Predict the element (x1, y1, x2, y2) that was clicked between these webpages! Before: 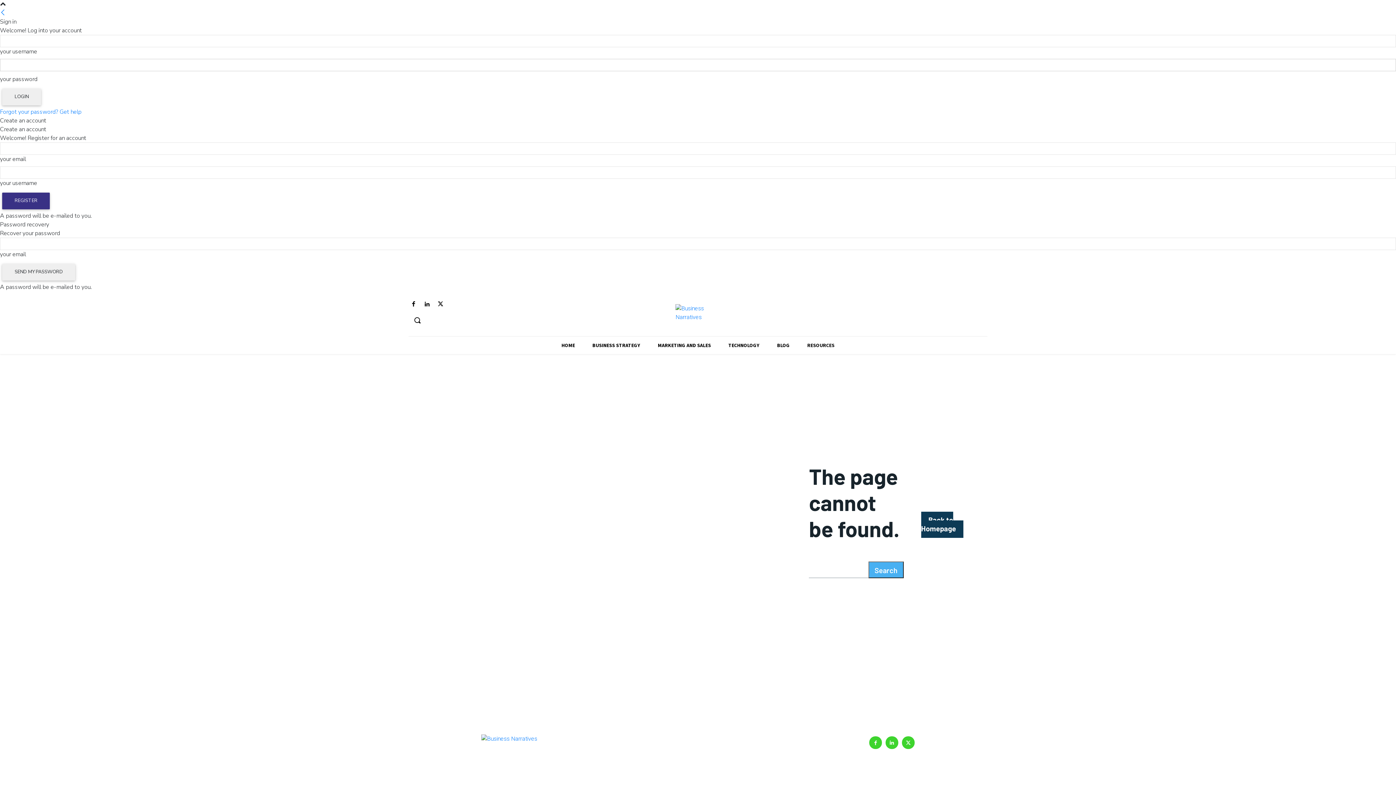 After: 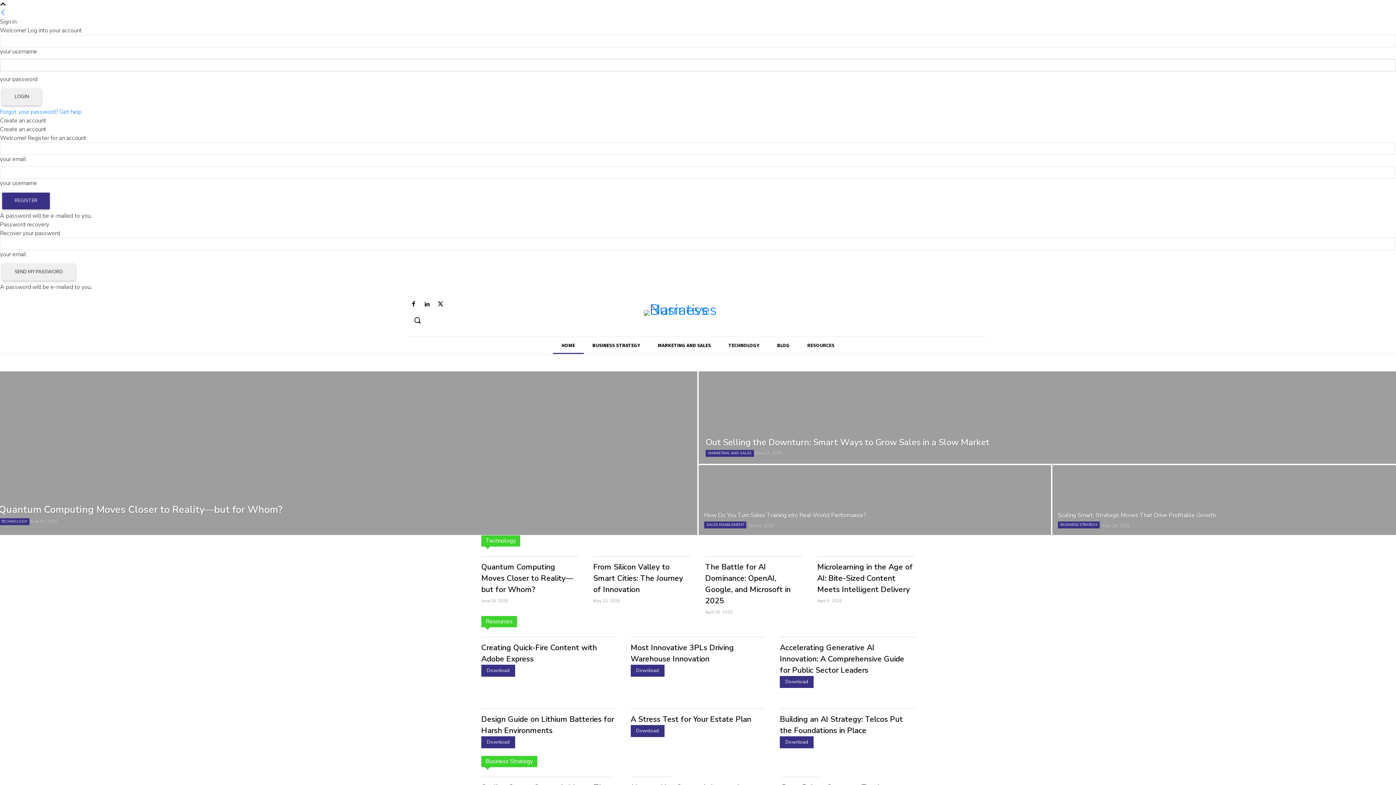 Action: bbox: (552, 336, 583, 354) label: HOME